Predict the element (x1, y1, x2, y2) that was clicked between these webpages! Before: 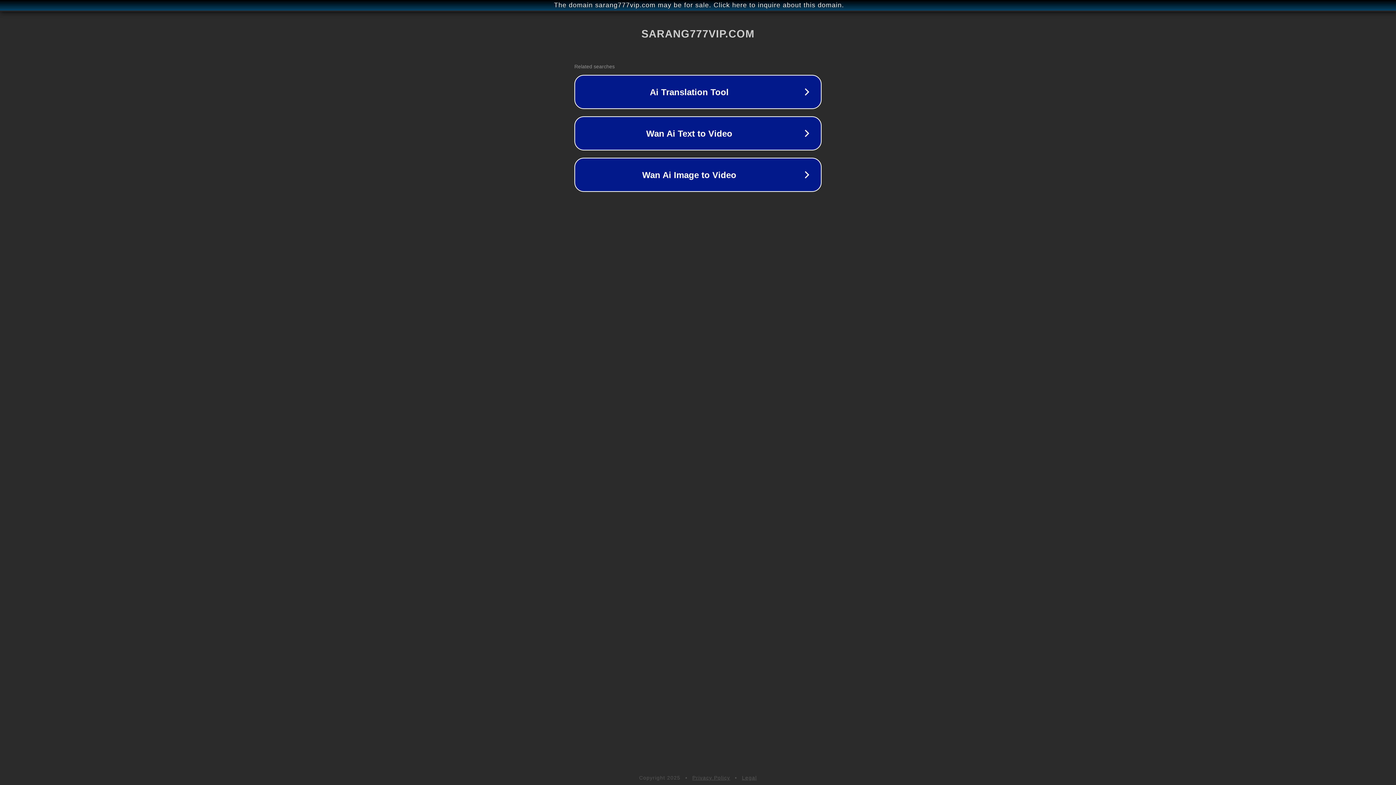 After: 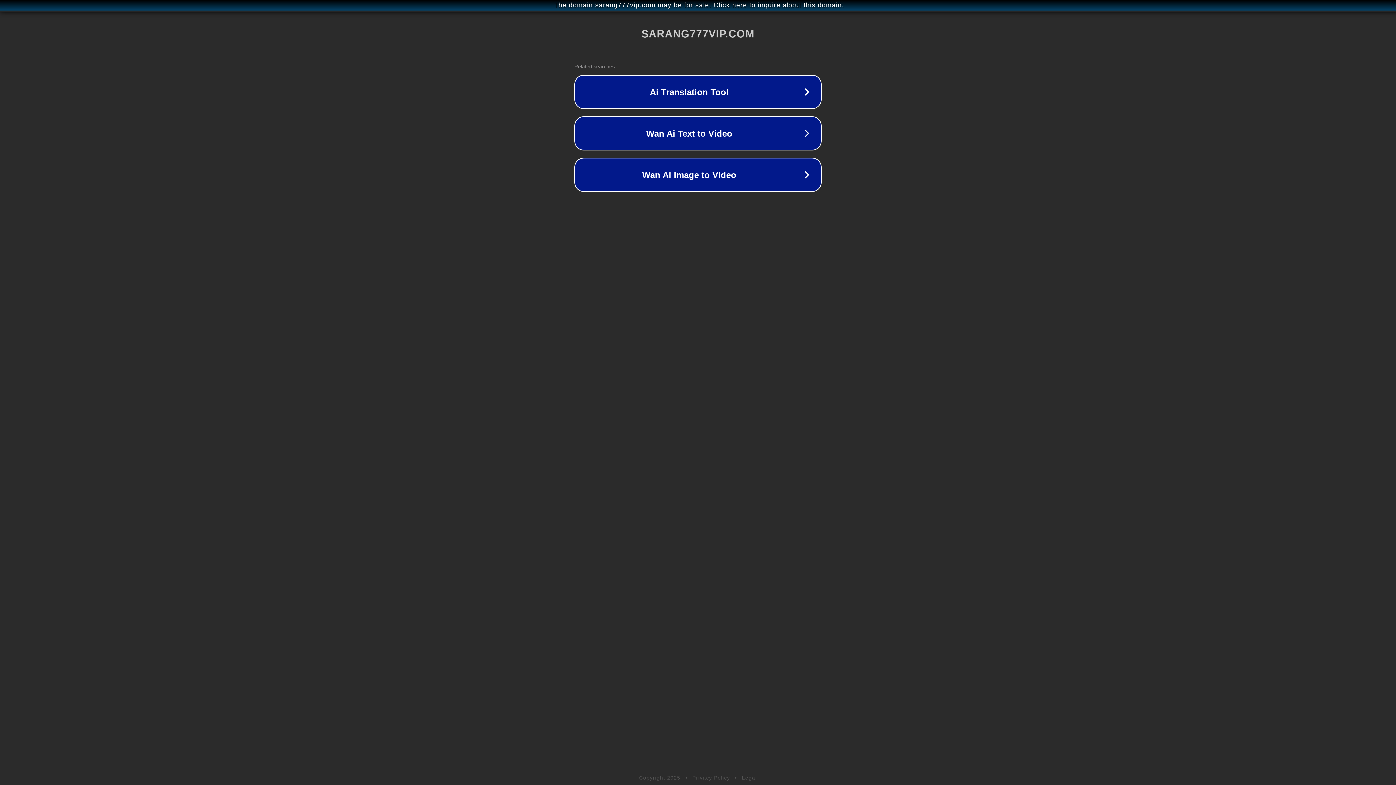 Action: label: Legal bbox: (742, 775, 757, 781)